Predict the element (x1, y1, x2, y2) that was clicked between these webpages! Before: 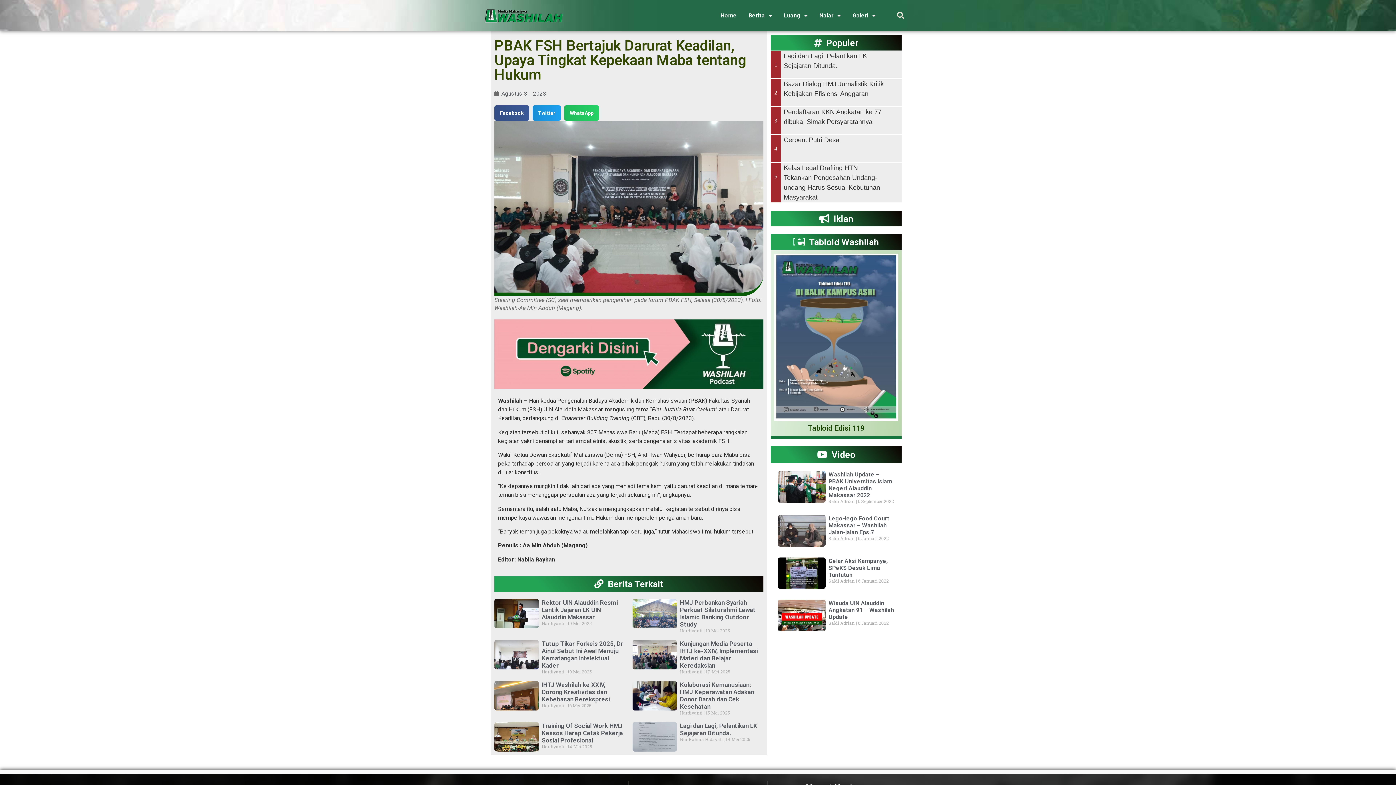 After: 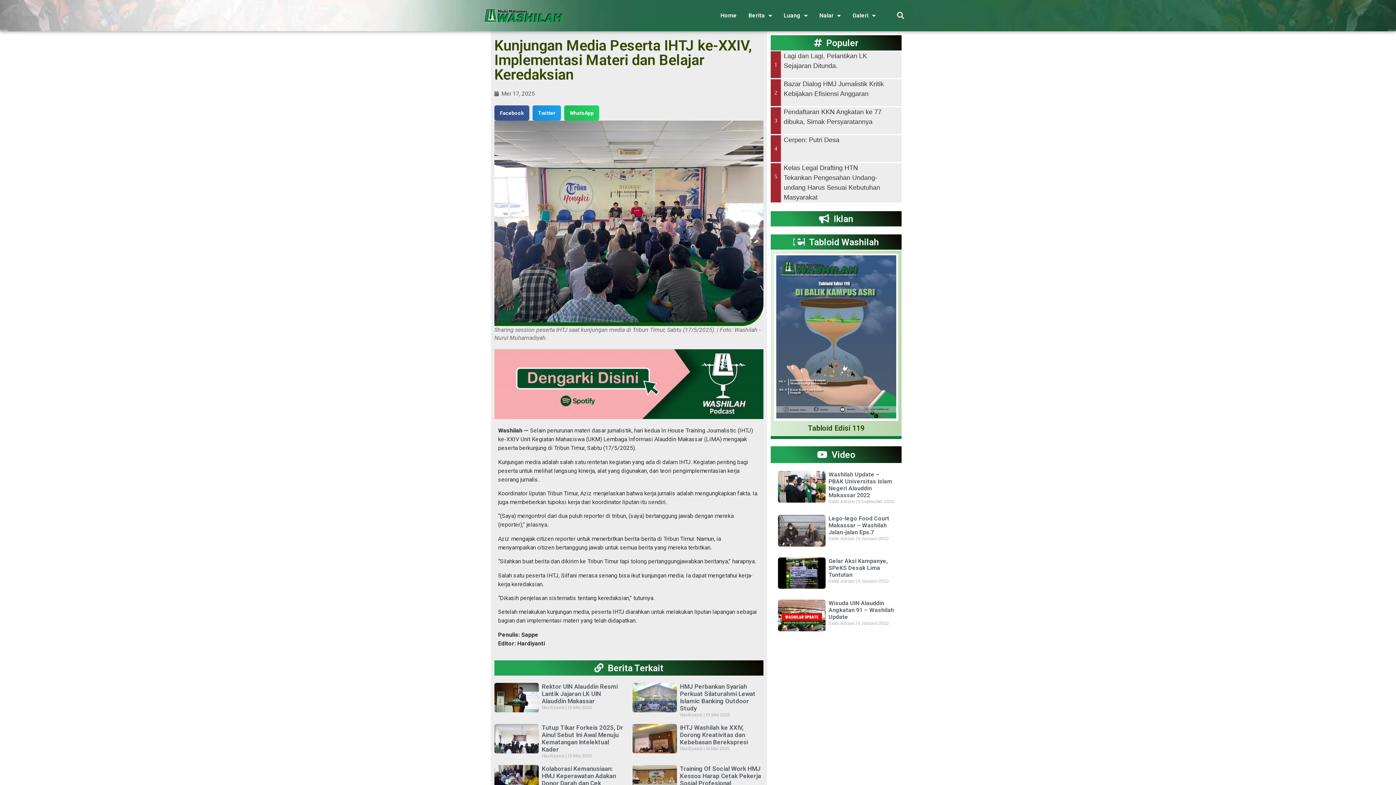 Action: bbox: (632, 640, 677, 674)